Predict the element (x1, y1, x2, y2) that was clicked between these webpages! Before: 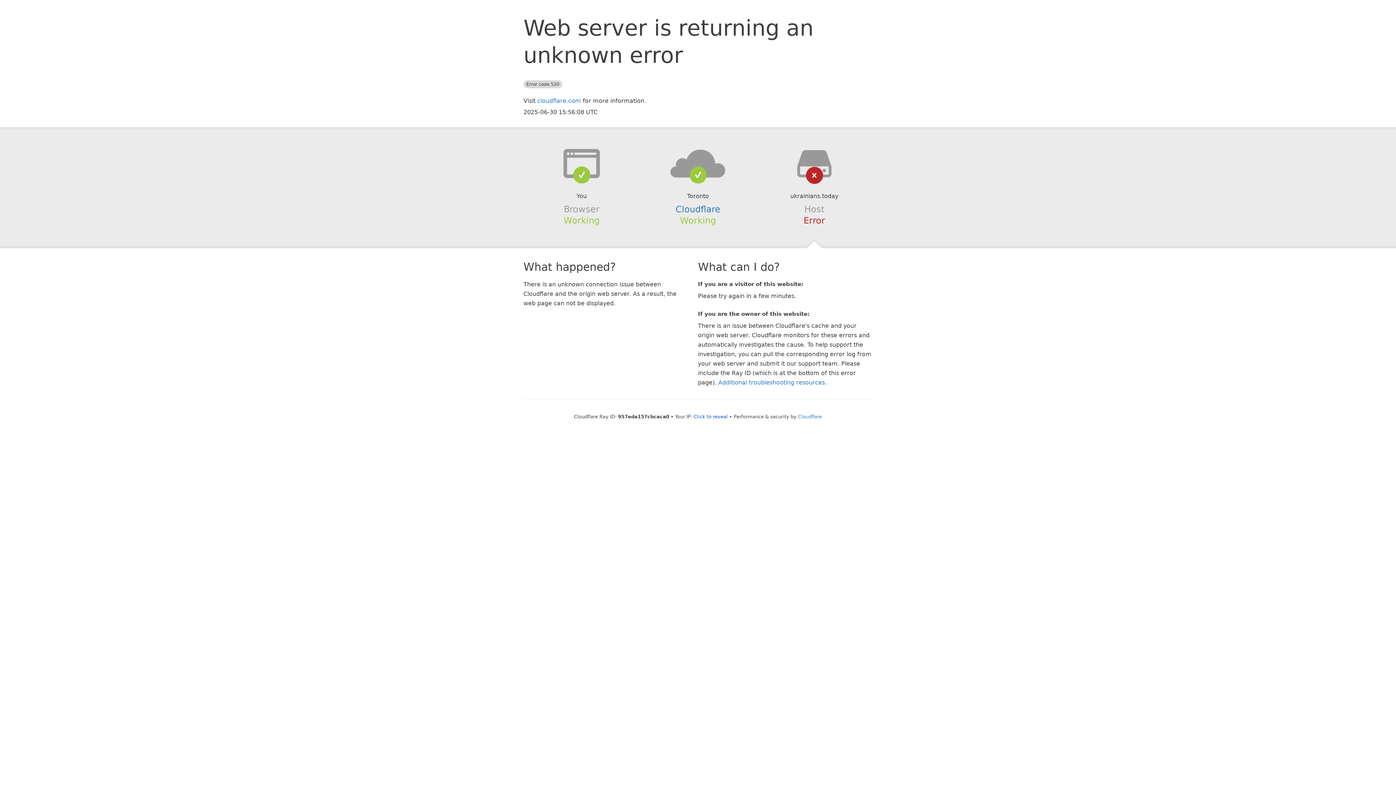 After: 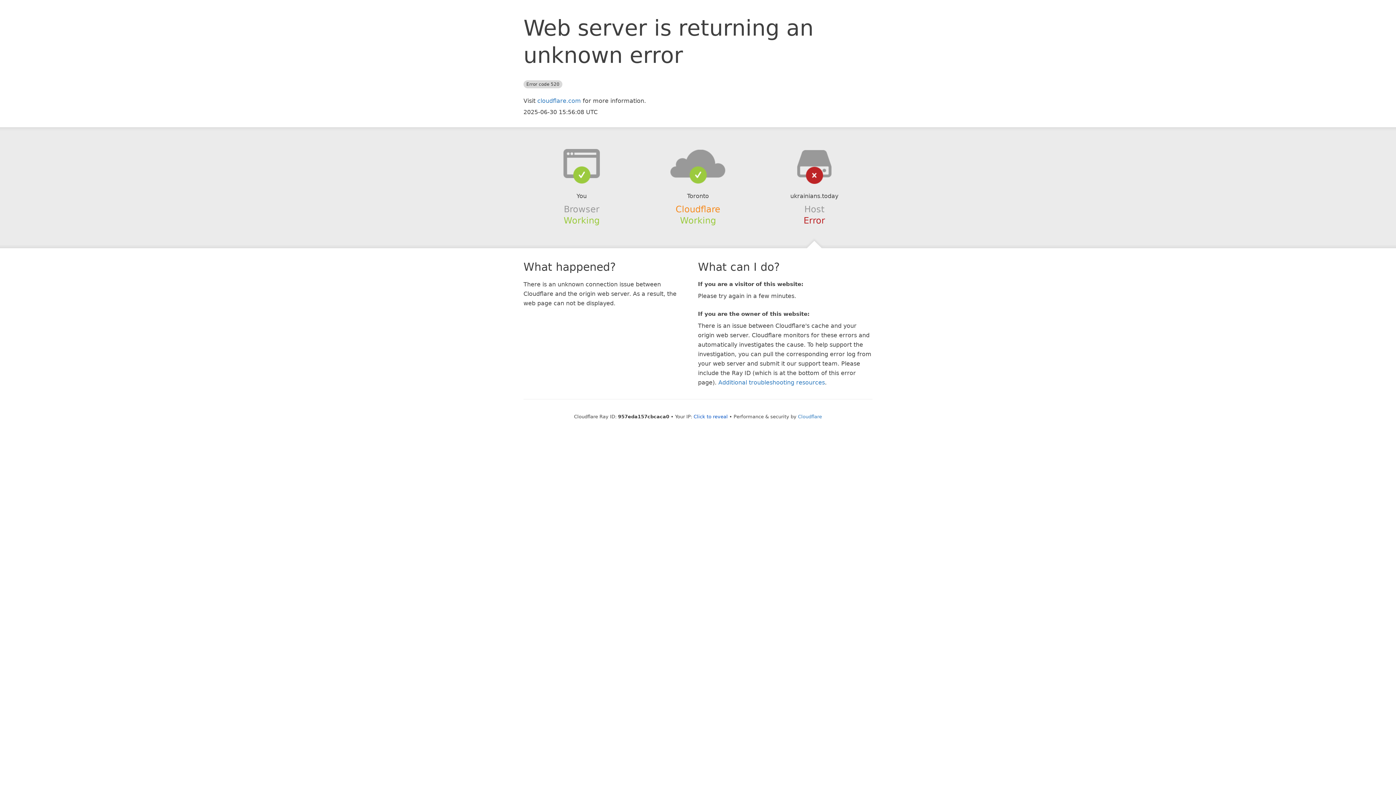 Action: bbox: (675, 204, 720, 214) label: Cloudflare